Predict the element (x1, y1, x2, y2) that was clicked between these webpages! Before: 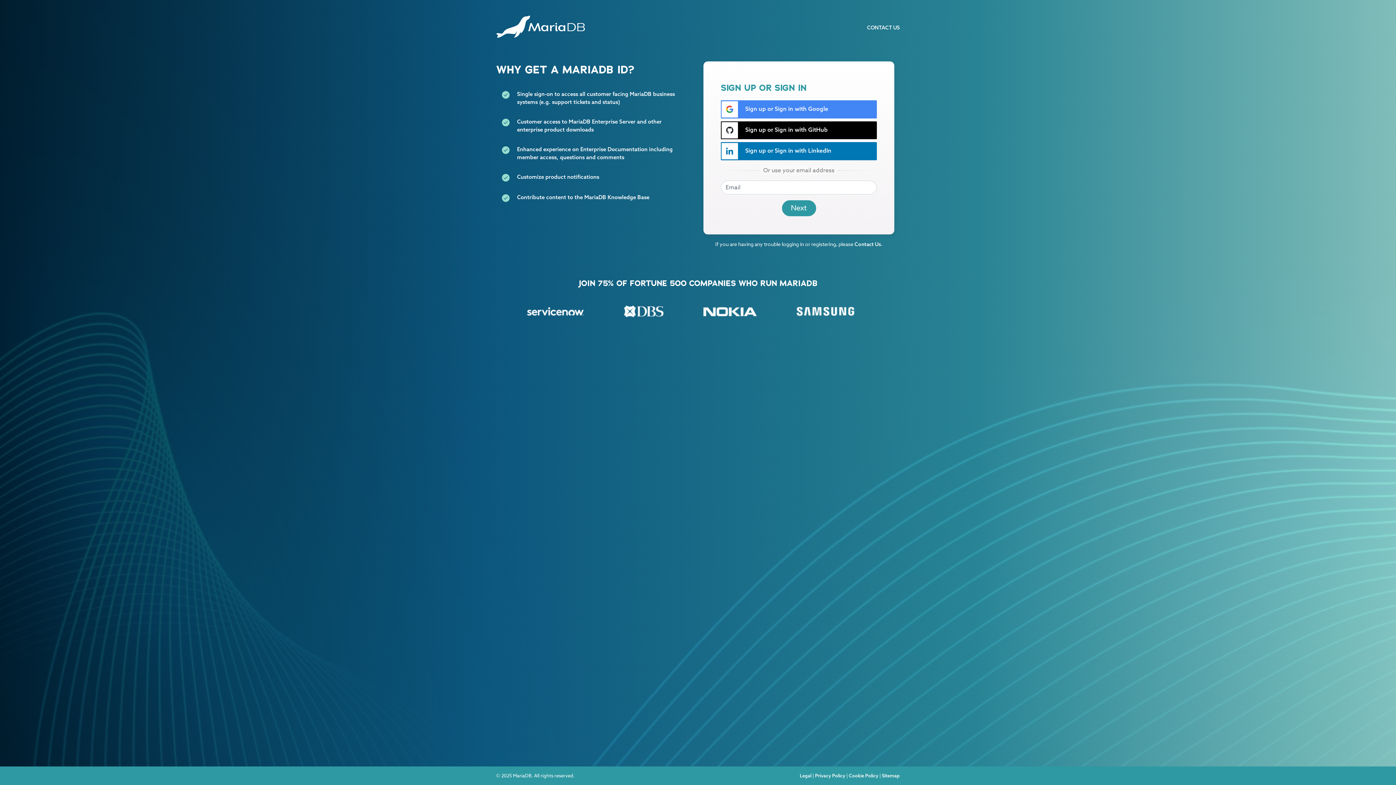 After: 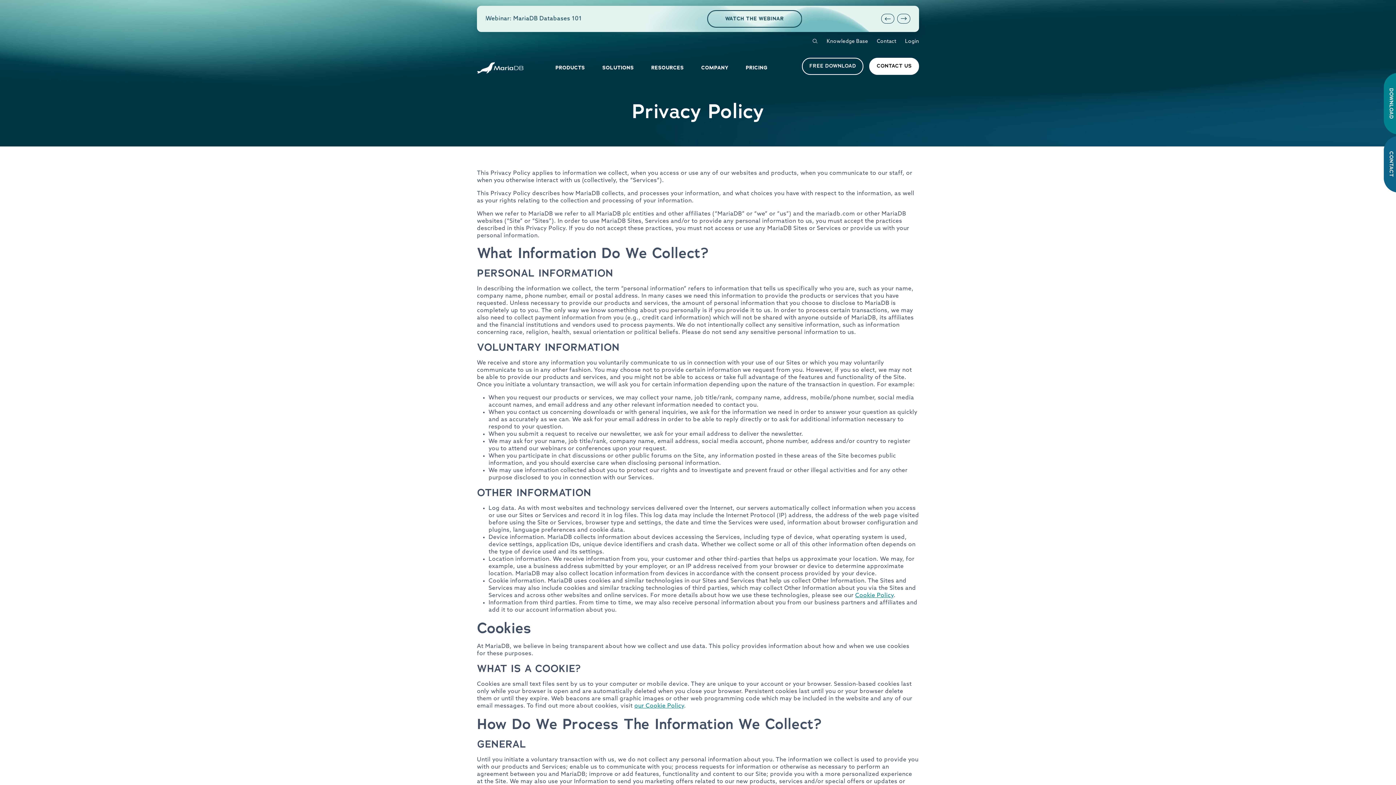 Action: bbox: (815, 773, 845, 778) label: Privacy Policy